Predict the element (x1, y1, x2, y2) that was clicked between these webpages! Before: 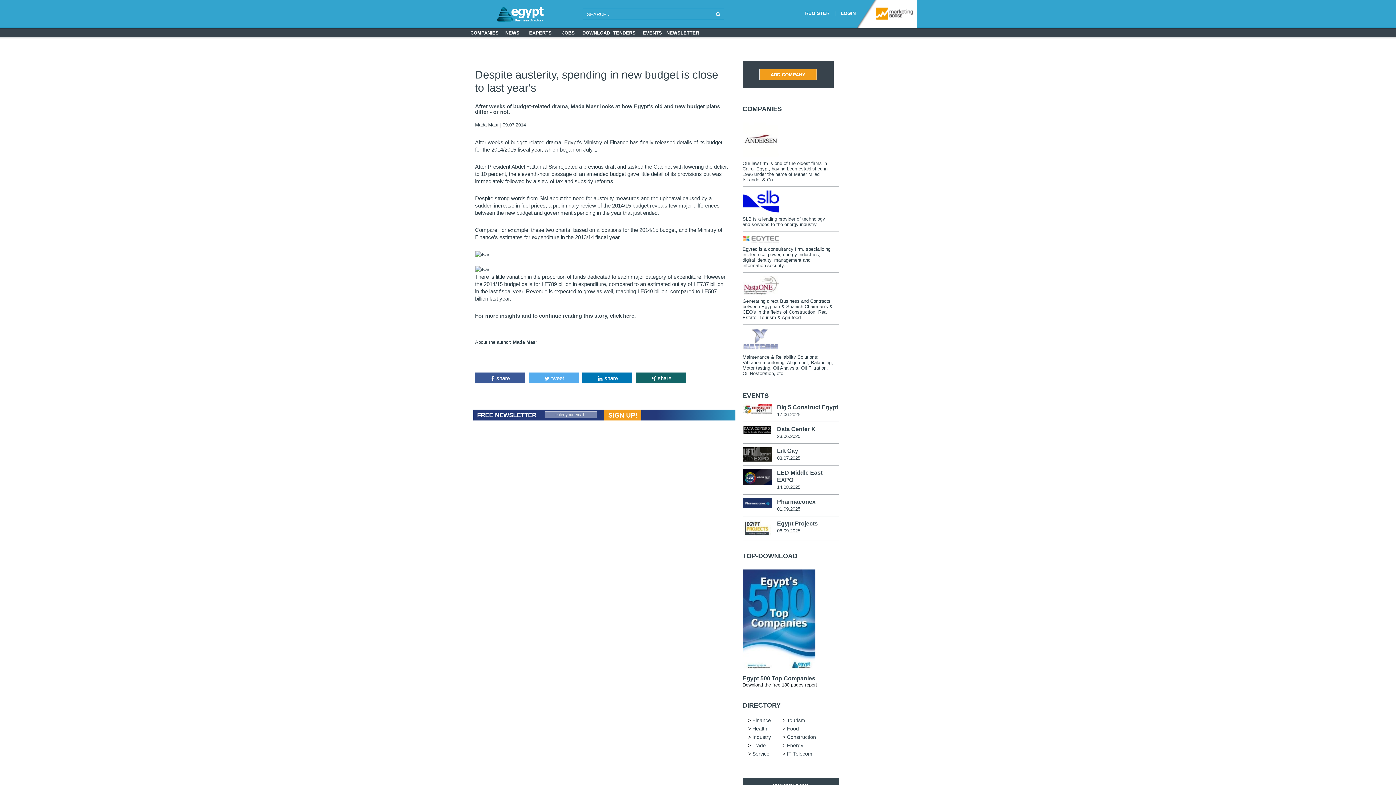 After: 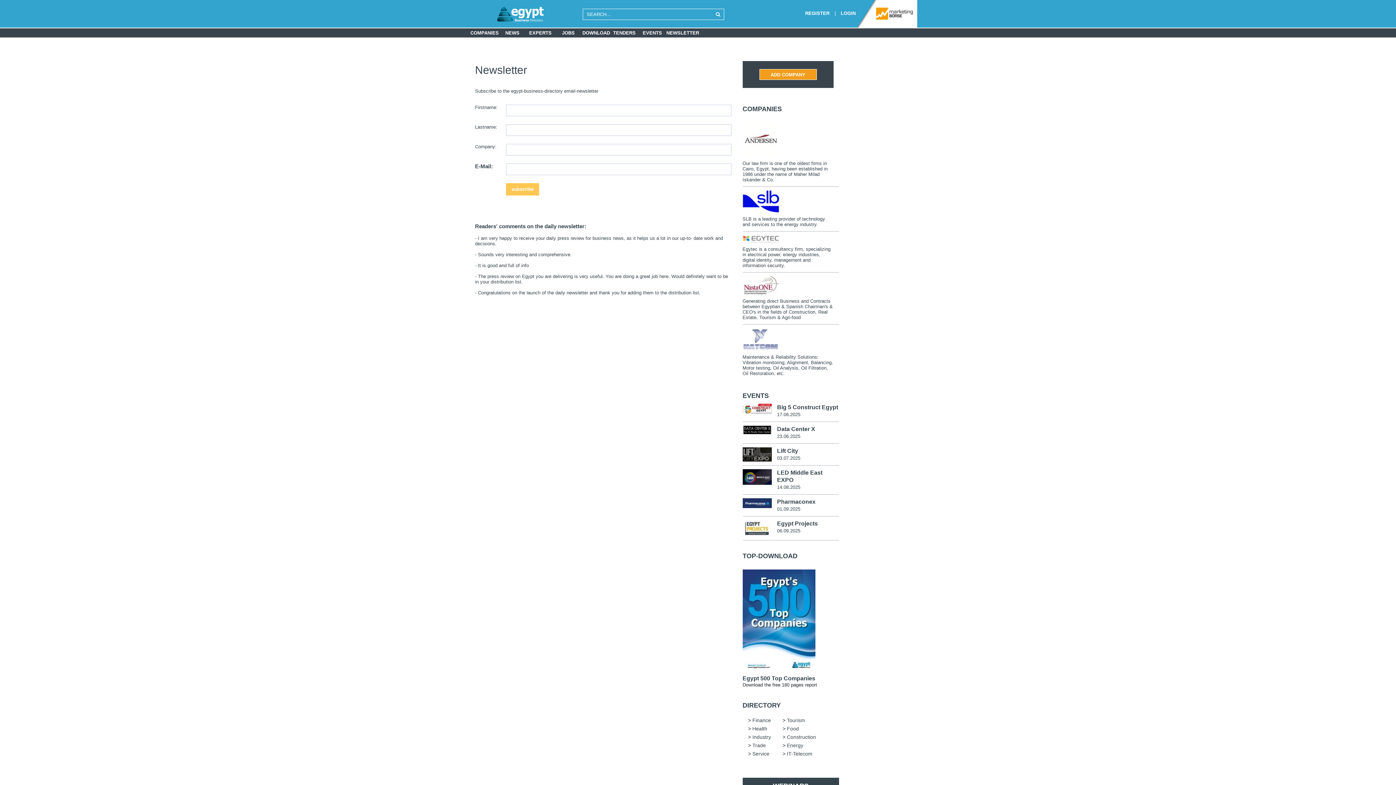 Action: bbox: (666, 28, 694, 37) label: NEWSLETTER